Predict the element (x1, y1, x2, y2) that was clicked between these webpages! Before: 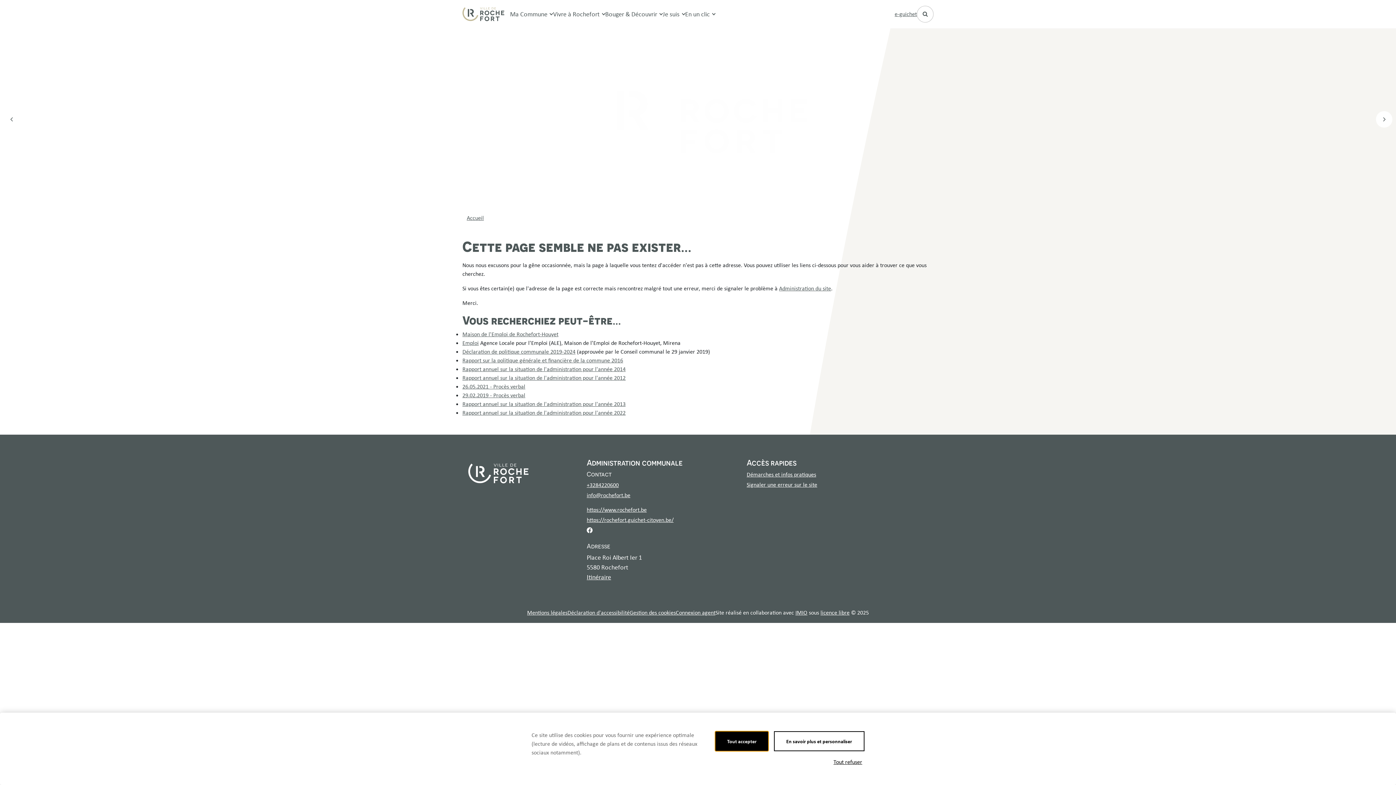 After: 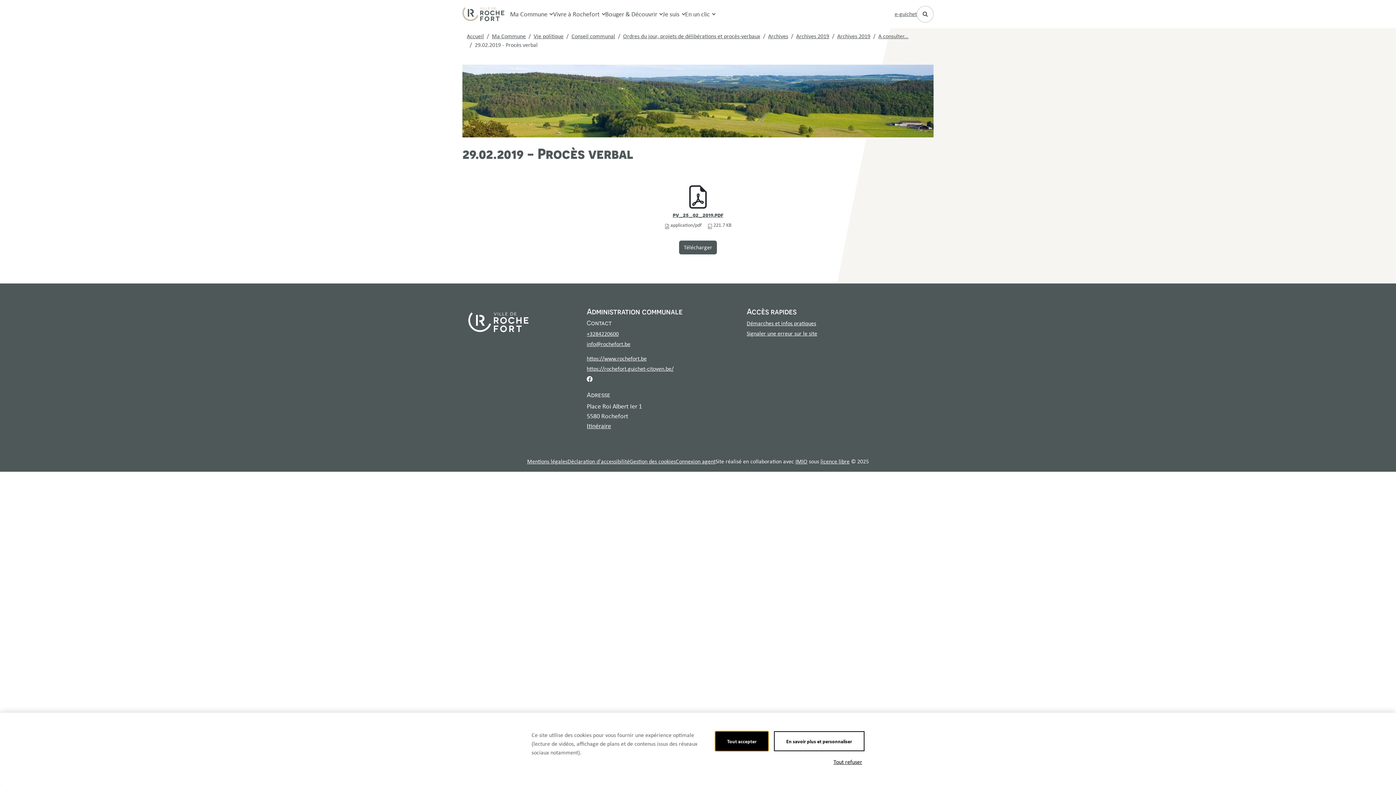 Action: bbox: (462, 391, 525, 399) label: 29.02.2019 - Procès verbal